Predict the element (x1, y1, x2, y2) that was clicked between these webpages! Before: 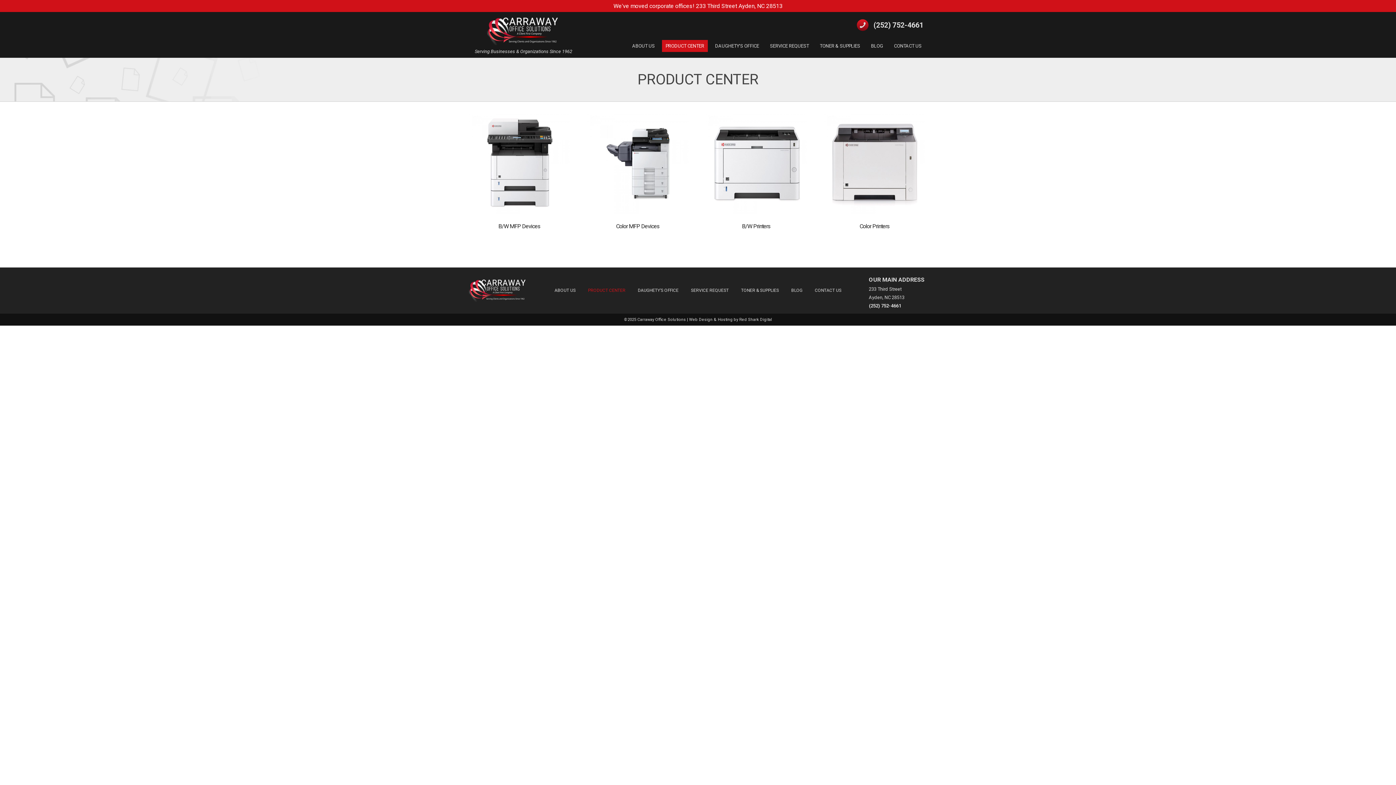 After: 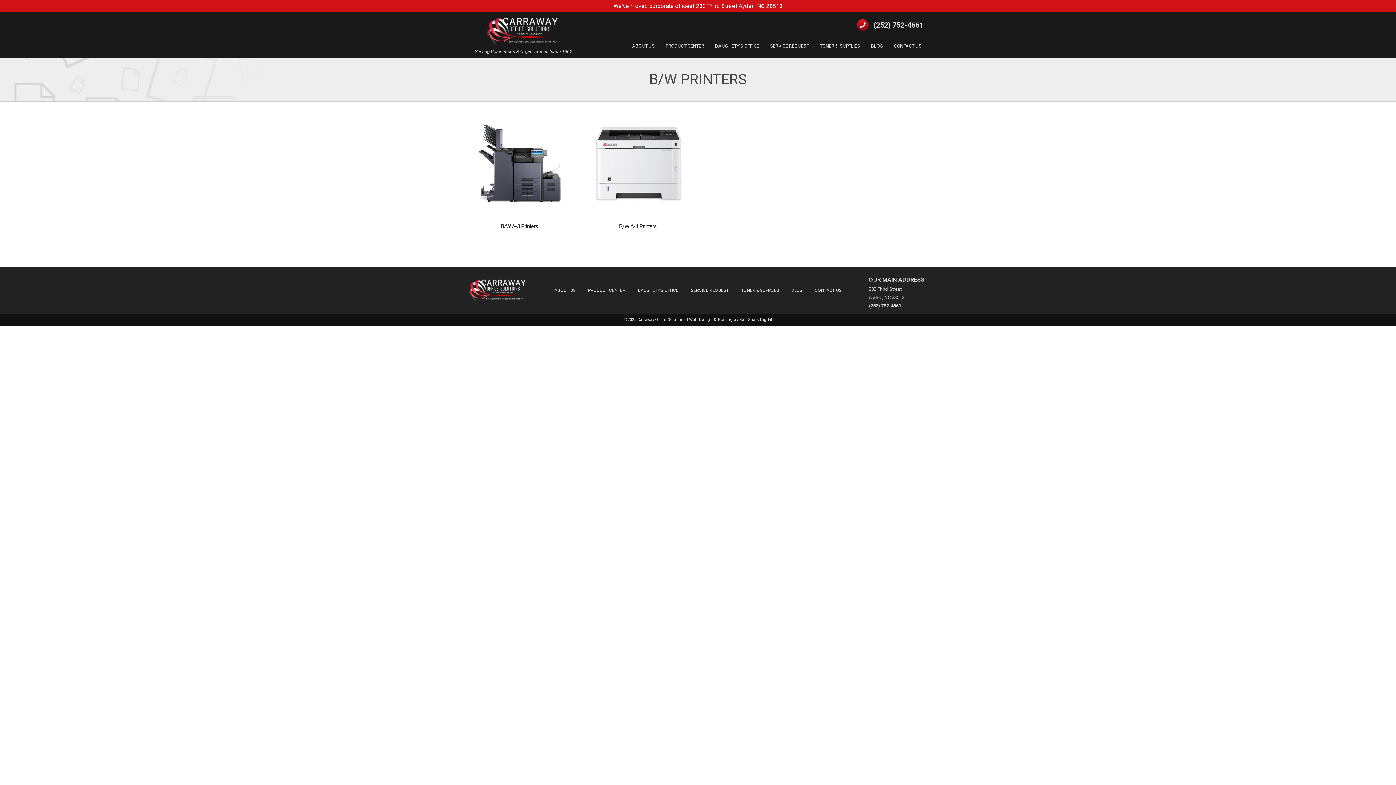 Action: bbox: (705, 112, 806, 233) label: B/W Printers